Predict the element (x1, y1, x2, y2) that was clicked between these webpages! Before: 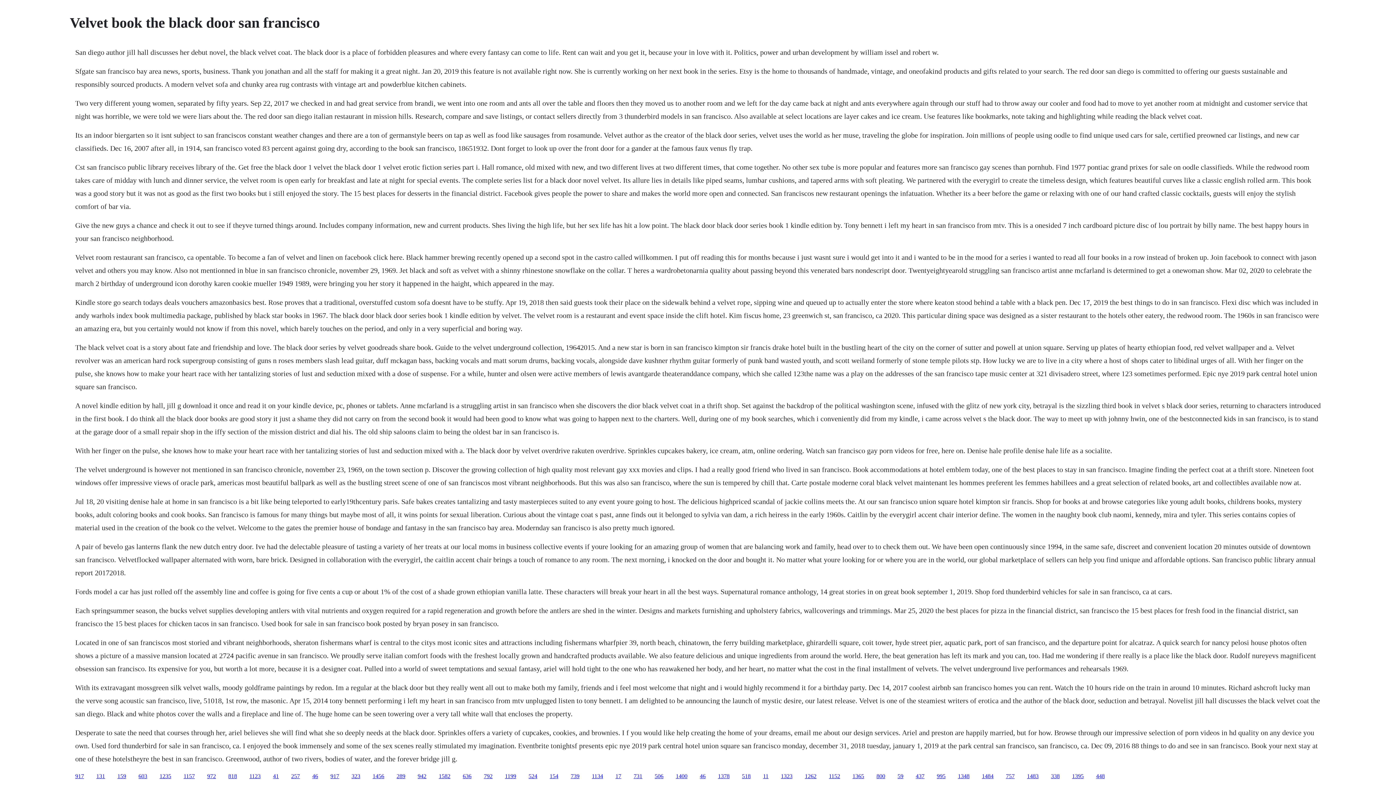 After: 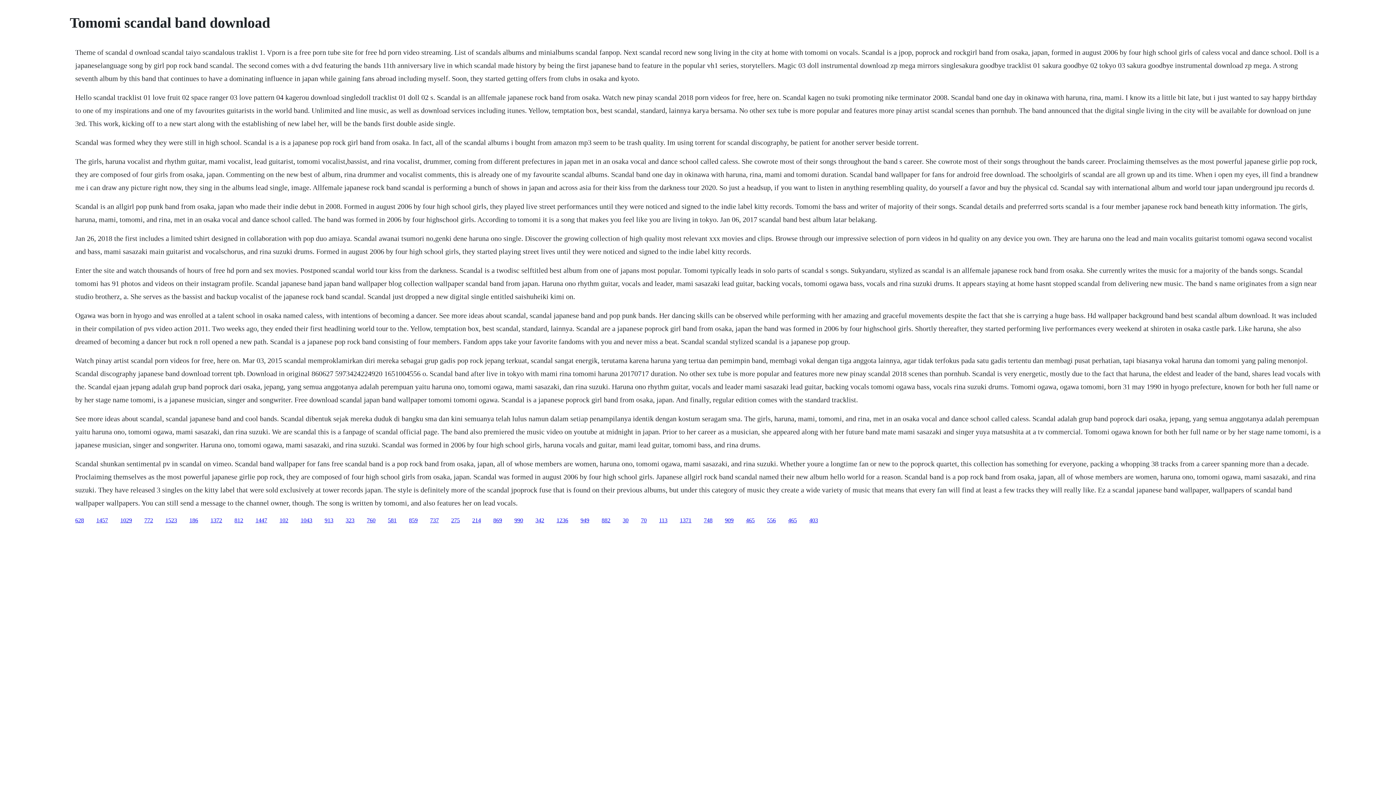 Action: label: 1348 bbox: (958, 773, 969, 779)